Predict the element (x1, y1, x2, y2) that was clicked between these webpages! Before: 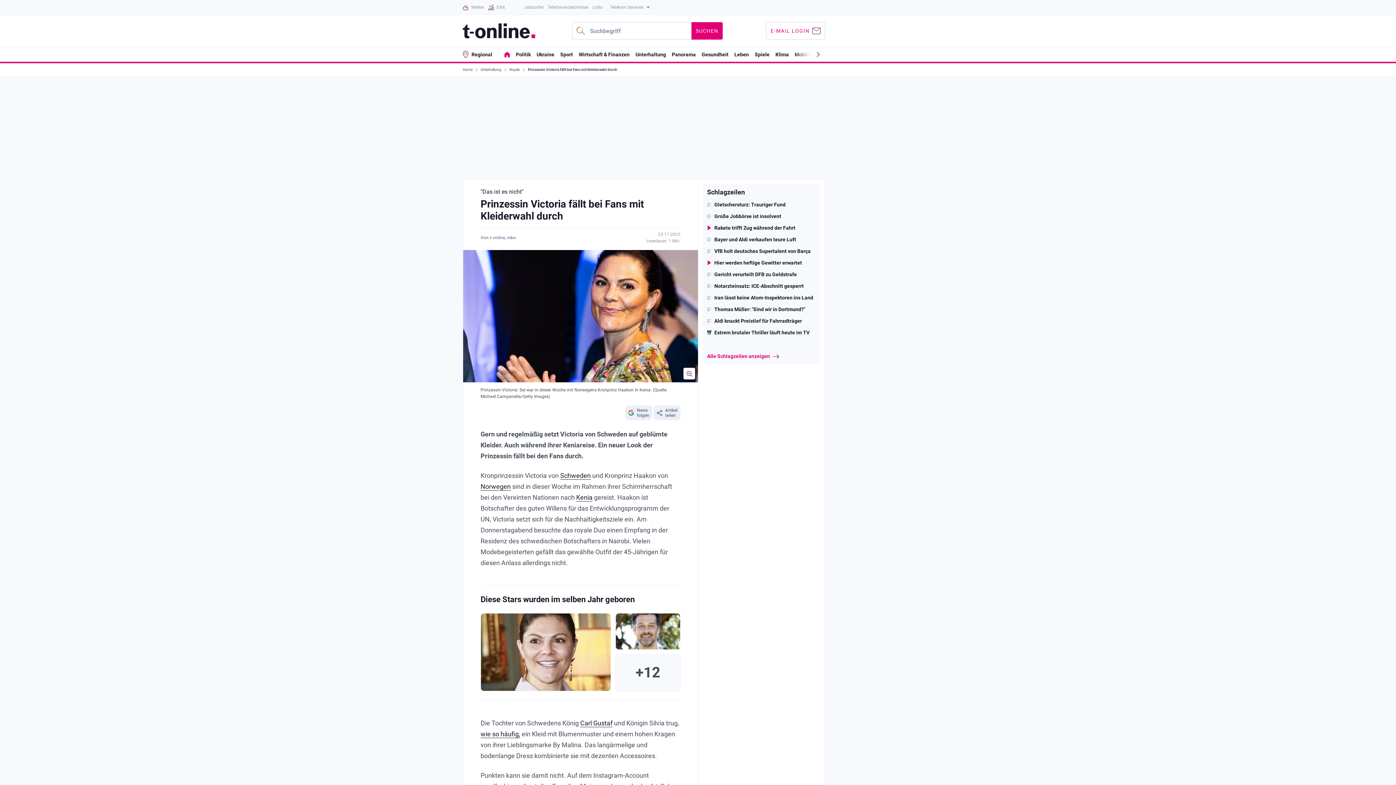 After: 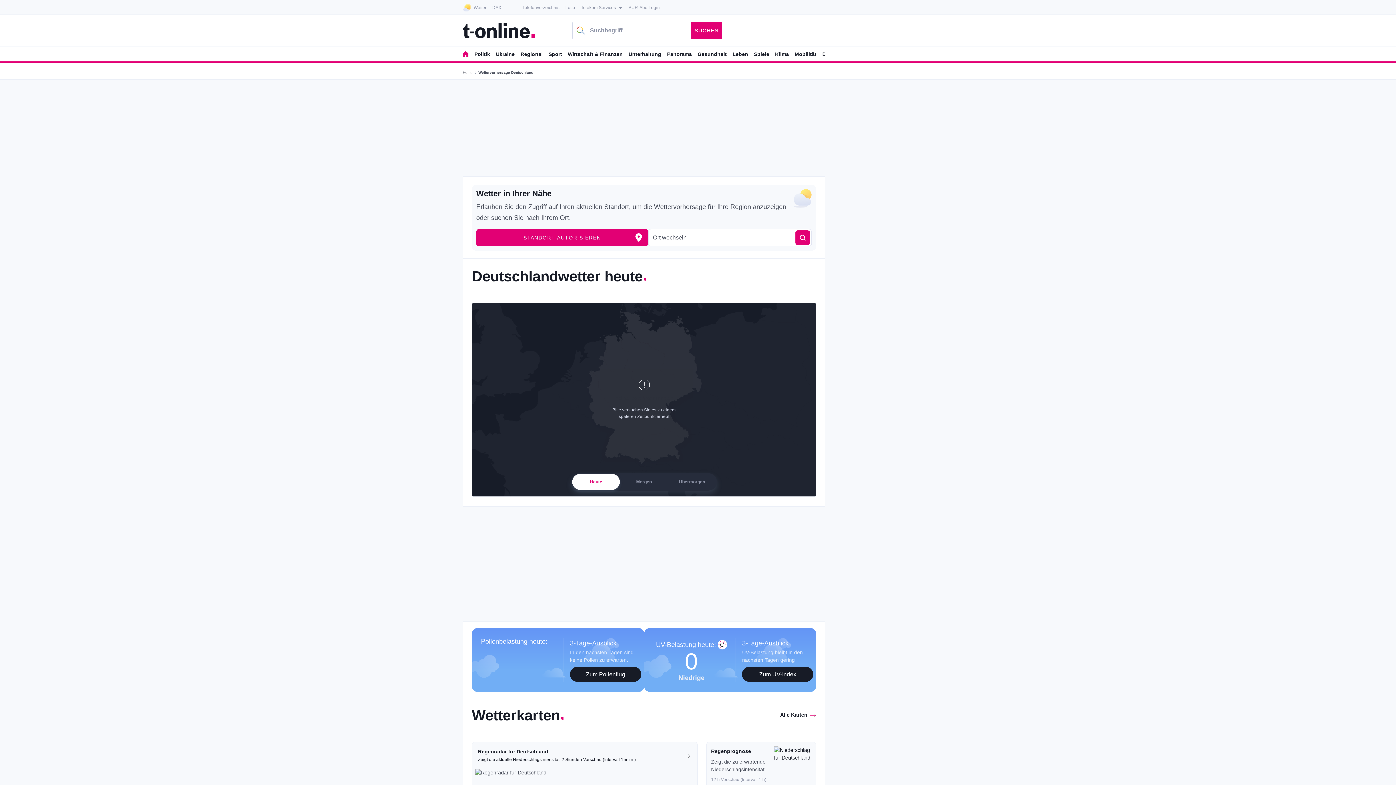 Action: label: Wetter bbox: (462, 0, 484, 14)